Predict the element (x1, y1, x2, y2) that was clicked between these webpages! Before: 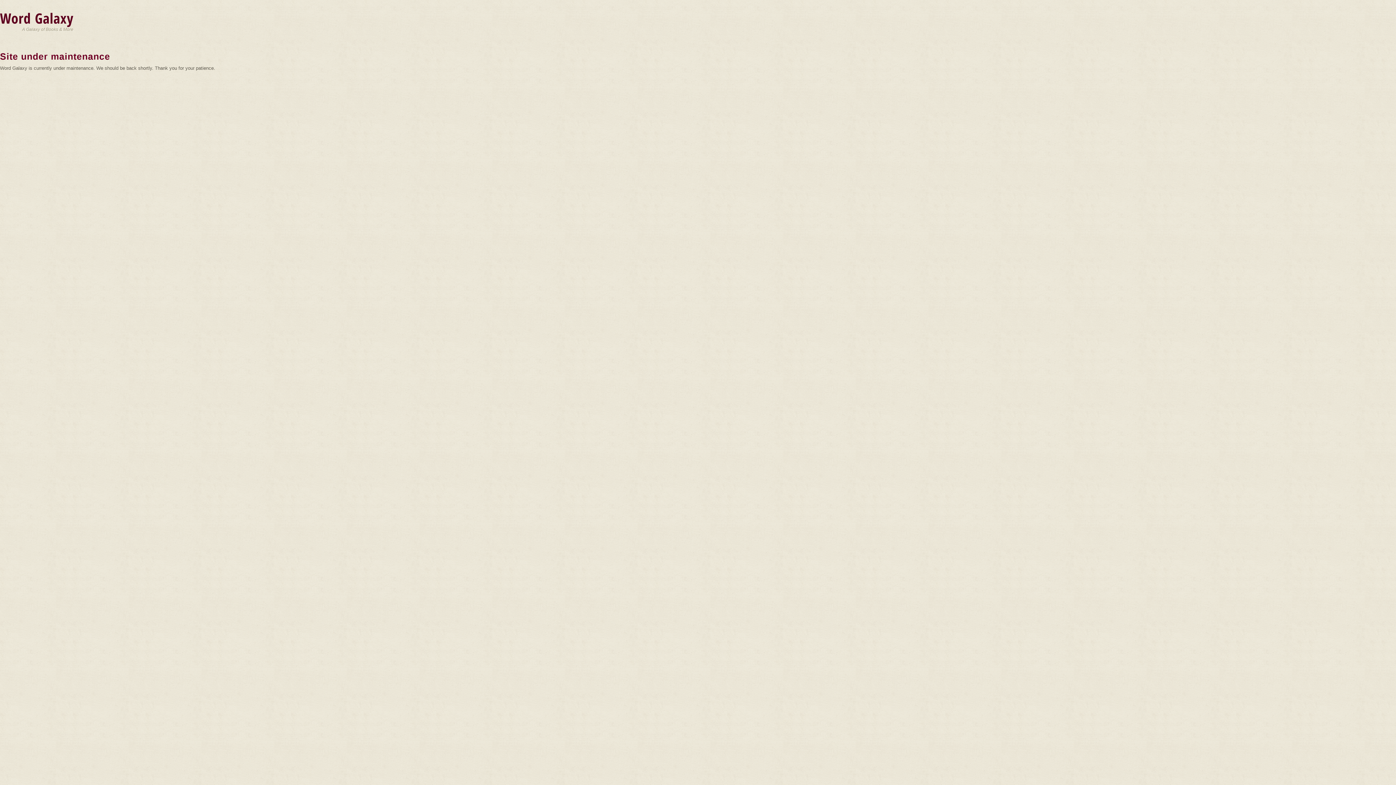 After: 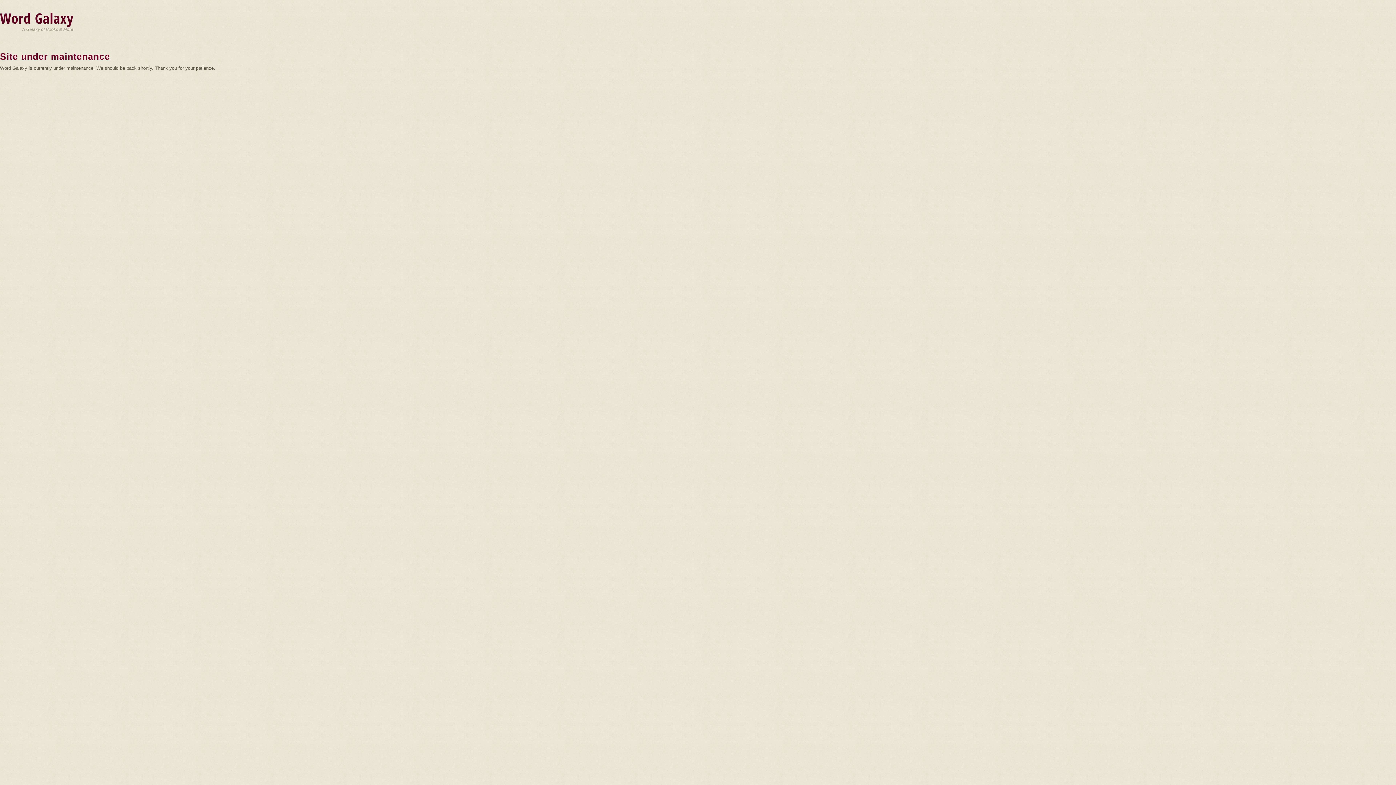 Action: bbox: (0, 8, 73, 27) label: Word Galaxy